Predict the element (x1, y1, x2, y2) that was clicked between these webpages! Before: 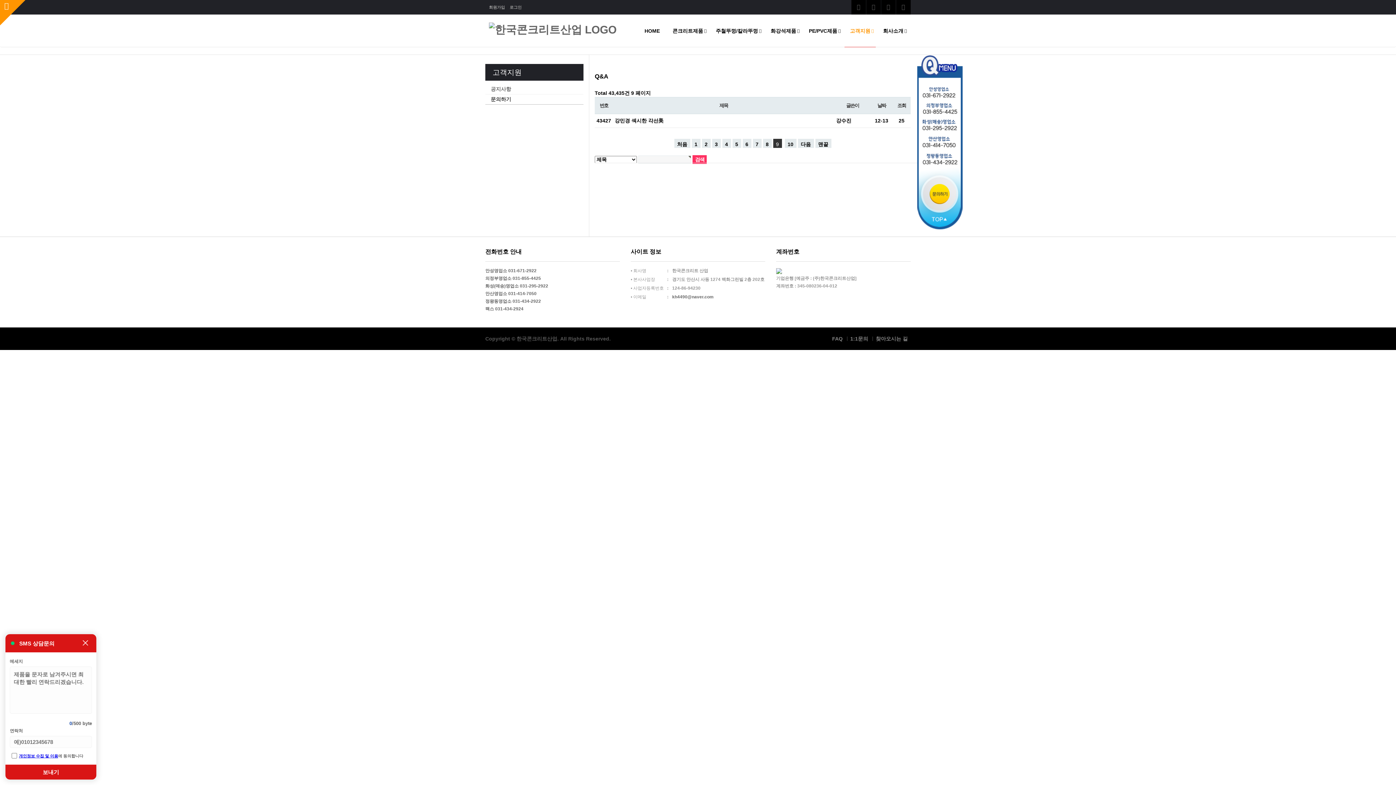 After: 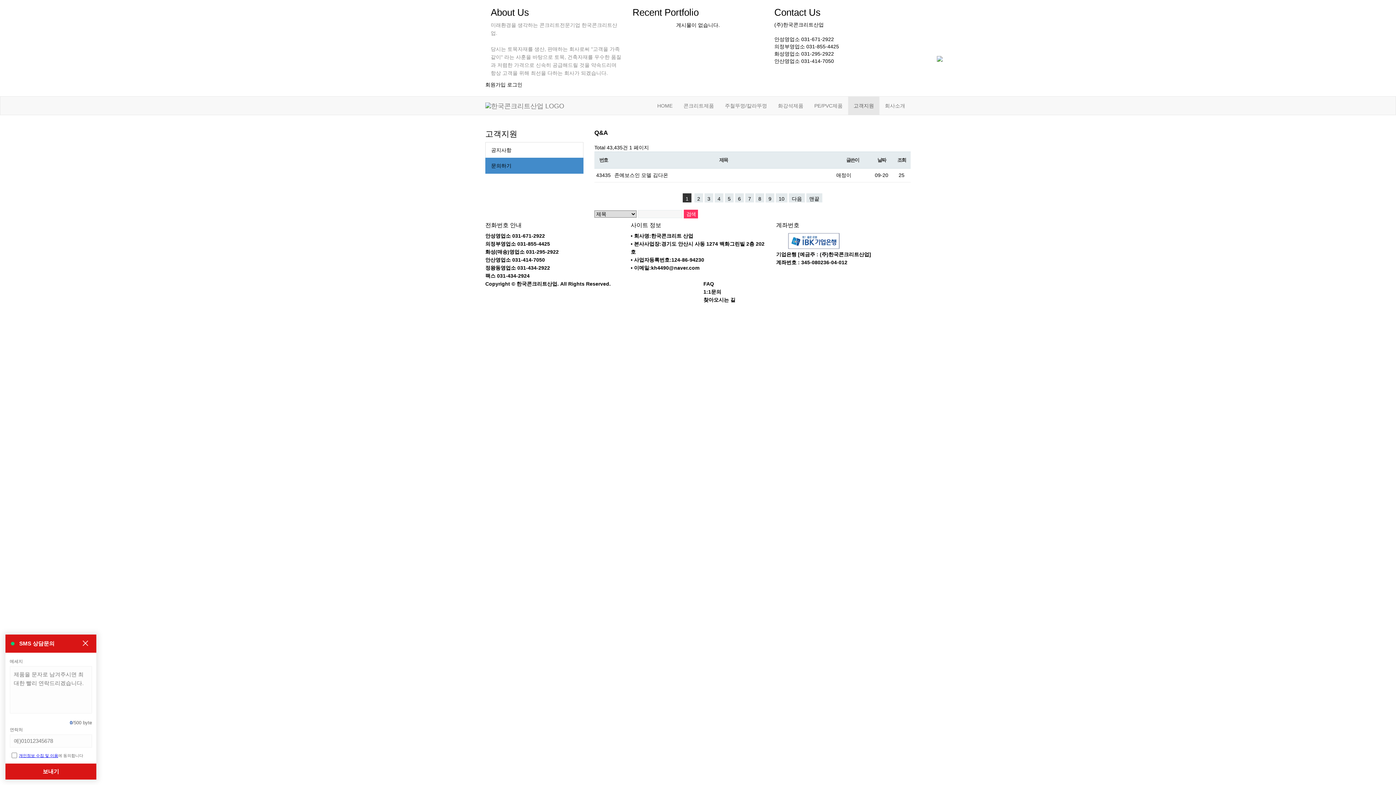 Action: label: 1
페이지 bbox: (691, 138, 700, 148)